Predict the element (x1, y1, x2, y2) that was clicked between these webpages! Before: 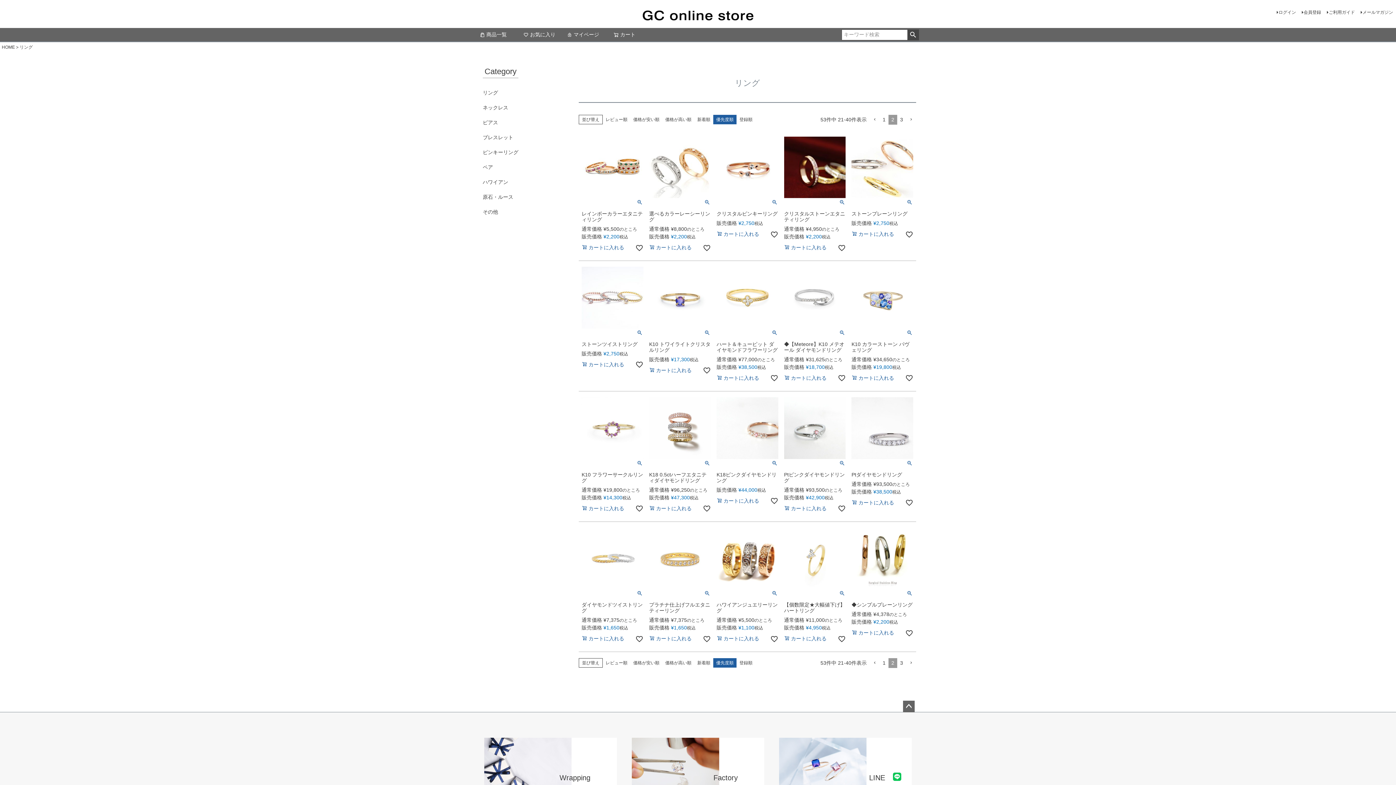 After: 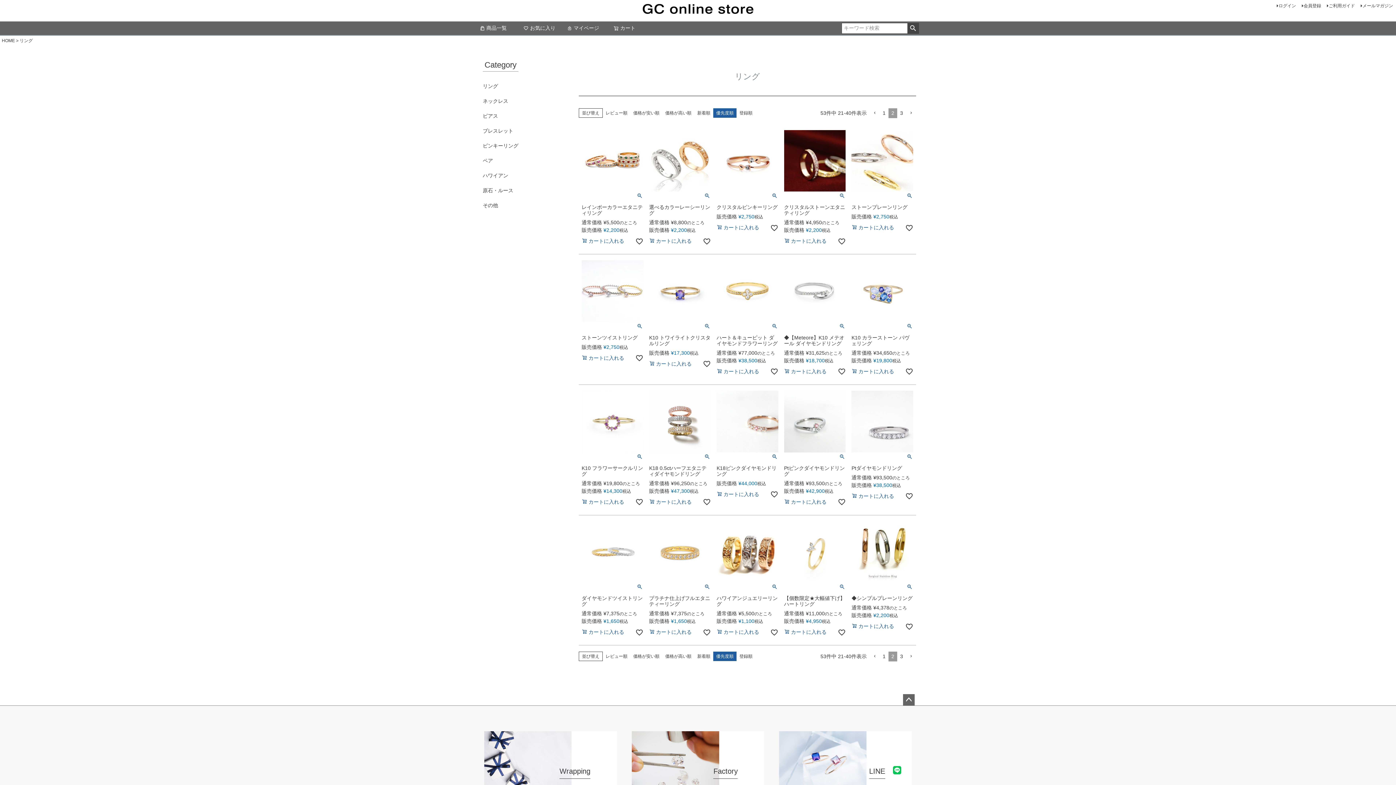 Action: label: ページトップへ bbox: (903, 701, 914, 712)